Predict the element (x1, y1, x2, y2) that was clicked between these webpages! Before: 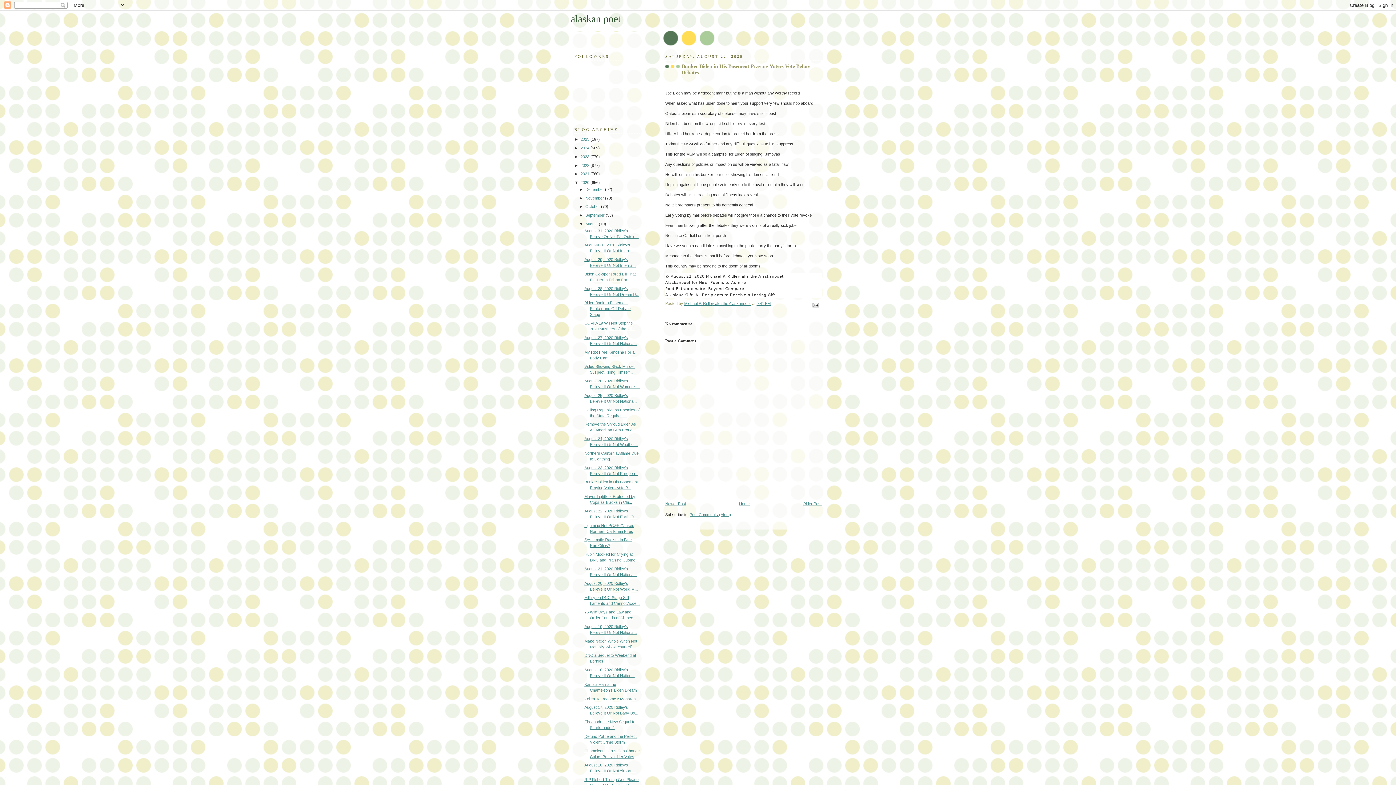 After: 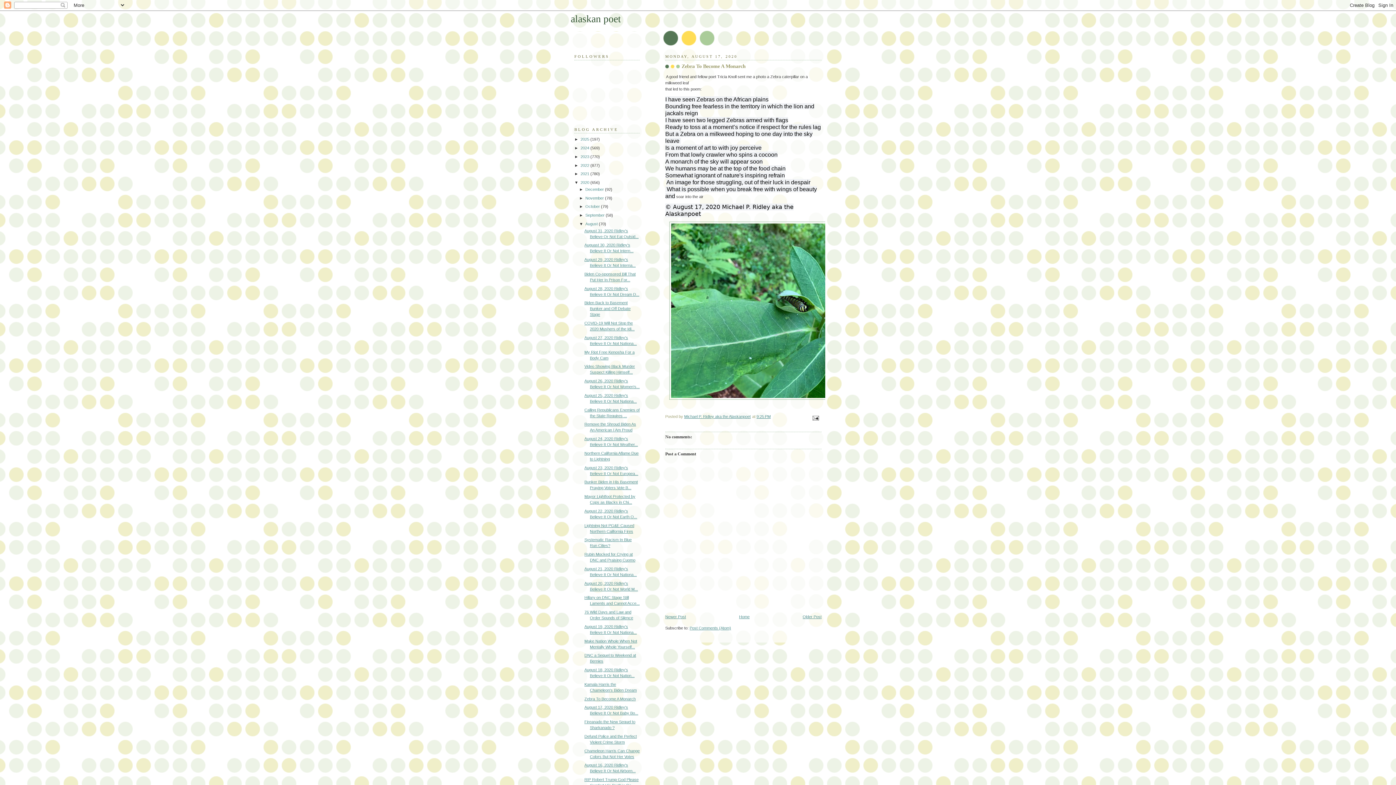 Action: label: Zebra To Become A Monarch bbox: (584, 696, 635, 701)